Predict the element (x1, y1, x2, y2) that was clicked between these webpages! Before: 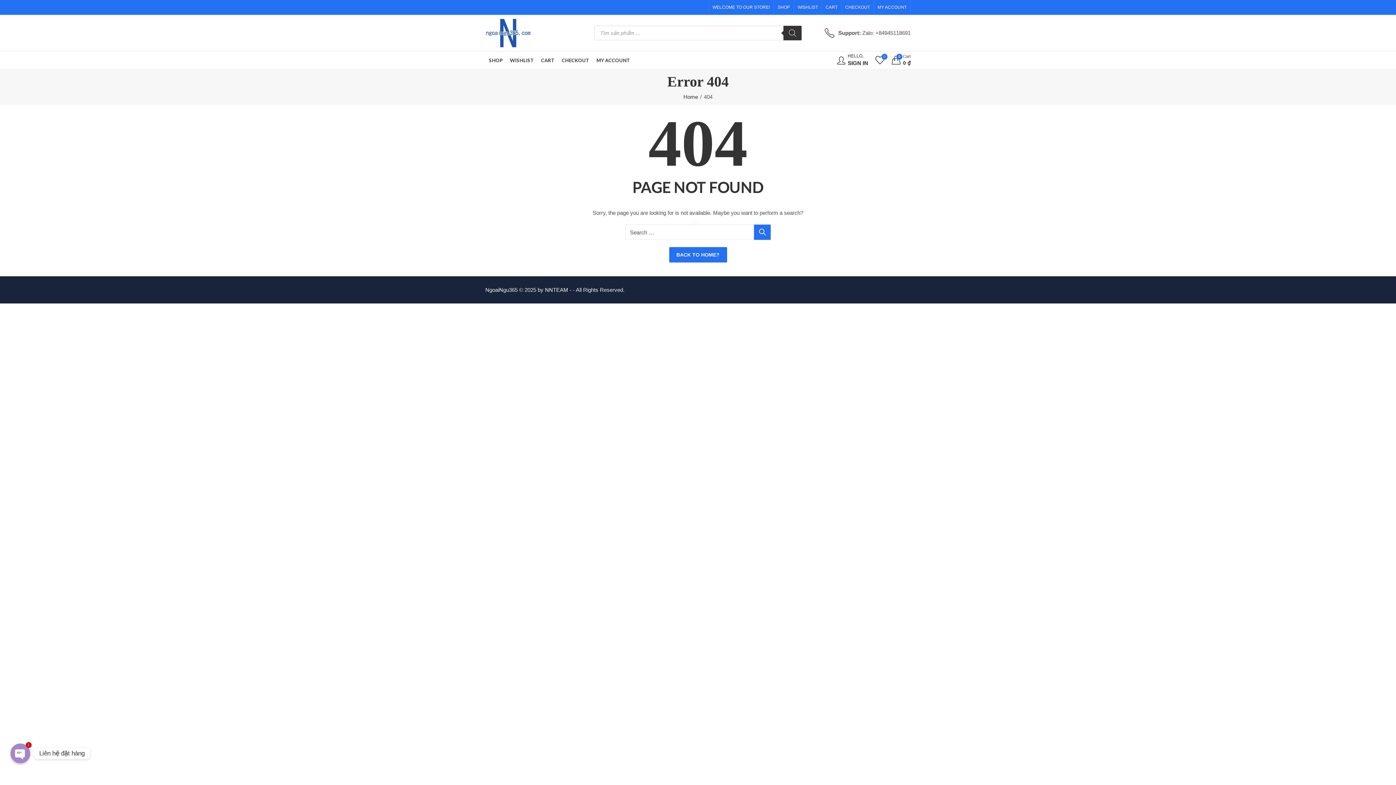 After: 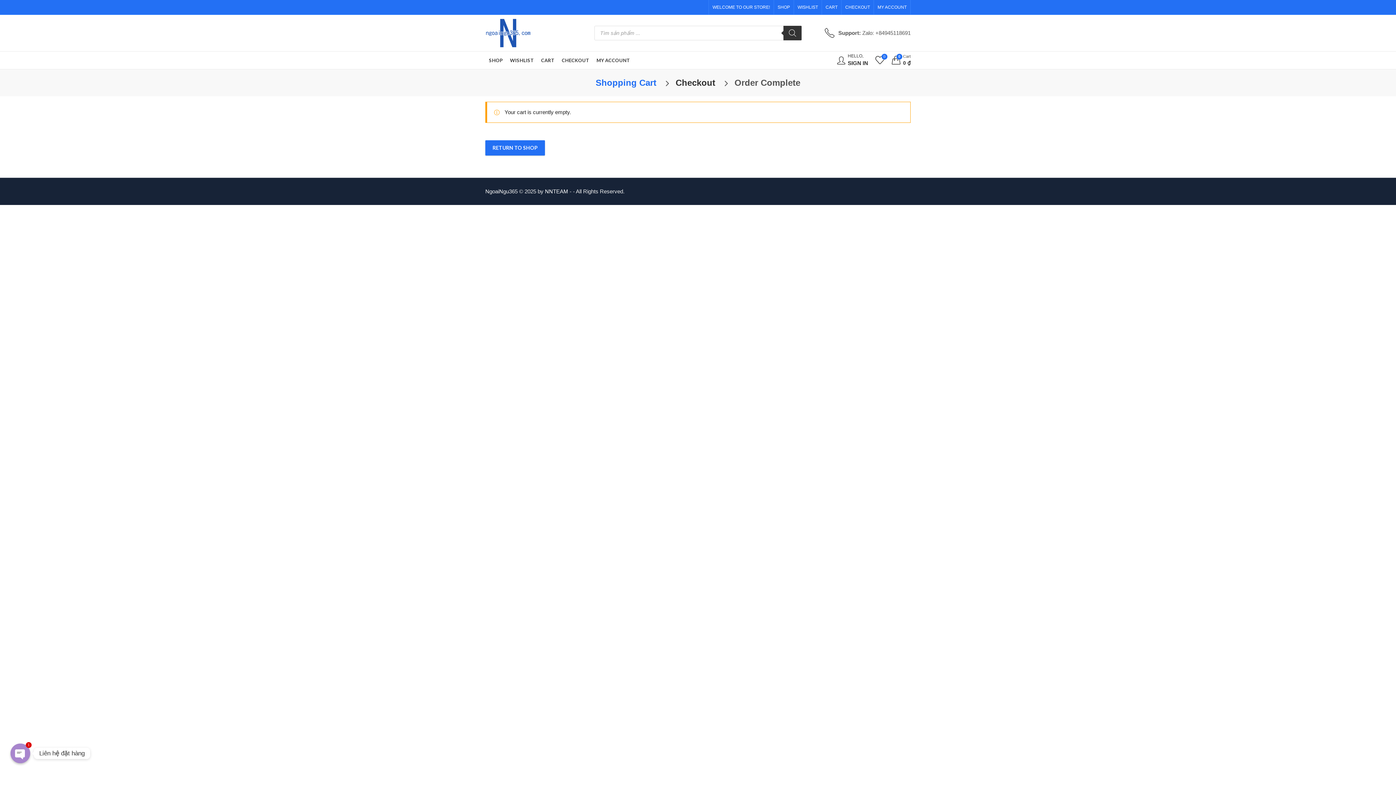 Action: bbox: (822, 0, 841, 14) label: CART